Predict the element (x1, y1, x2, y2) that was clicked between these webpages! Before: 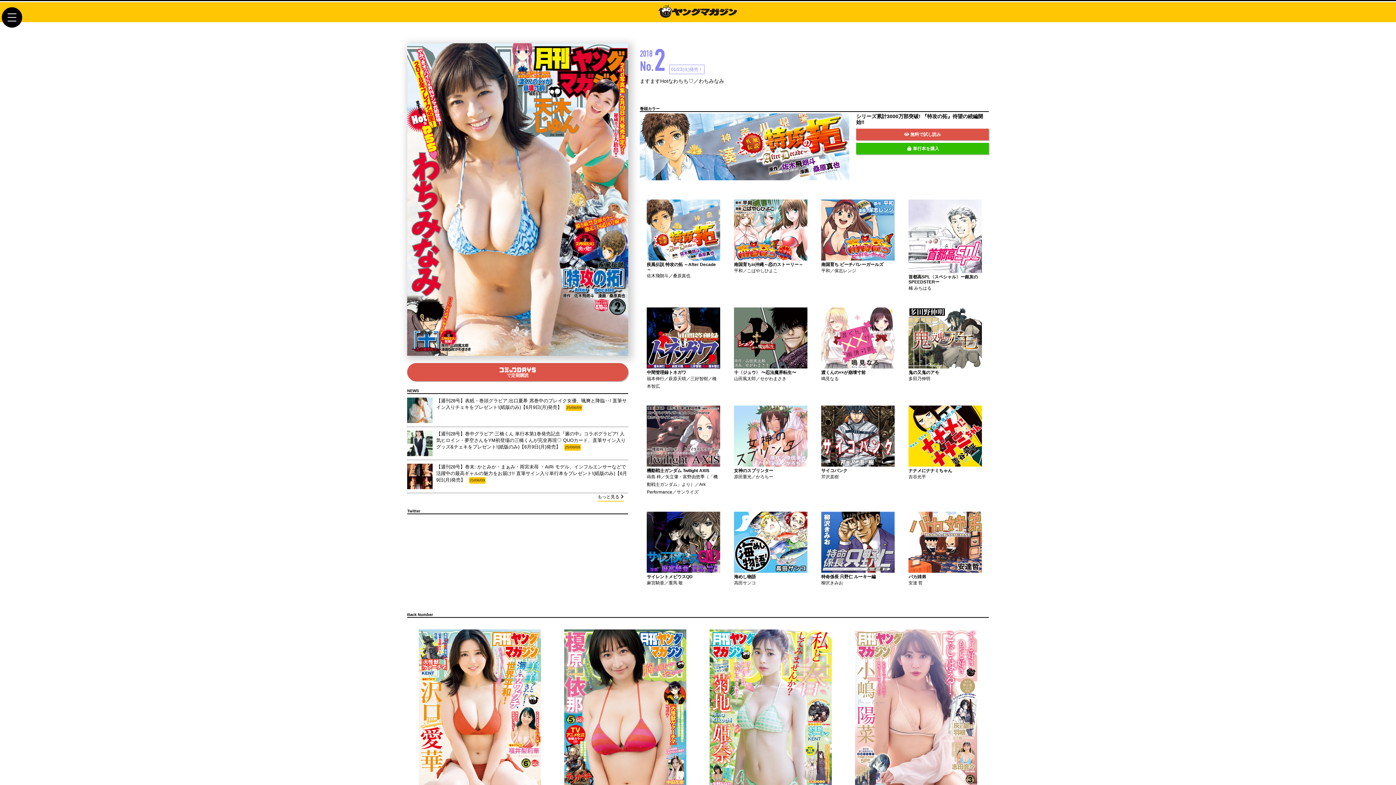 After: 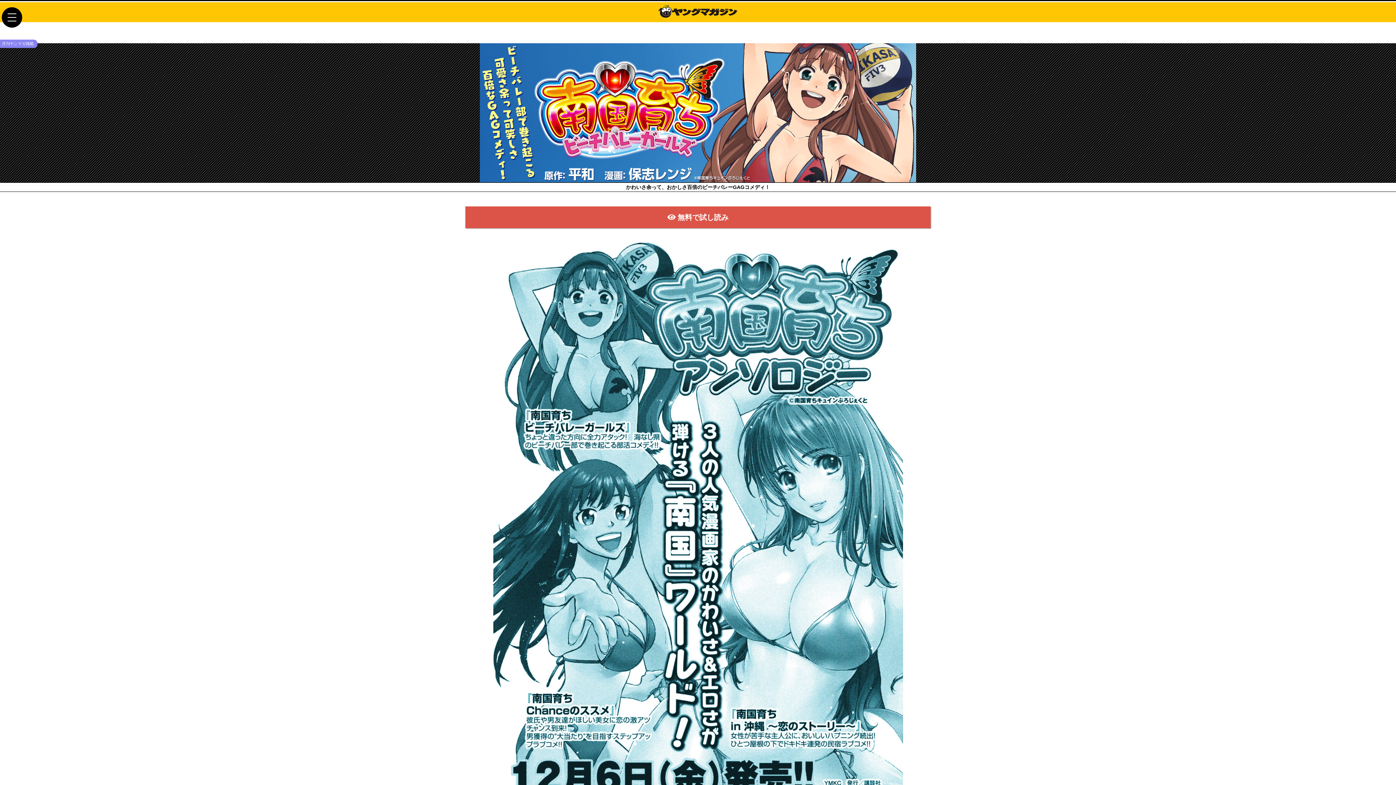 Action: label: 南国育ち ビーチバレーガールズ bbox: (821, 262, 883, 267)